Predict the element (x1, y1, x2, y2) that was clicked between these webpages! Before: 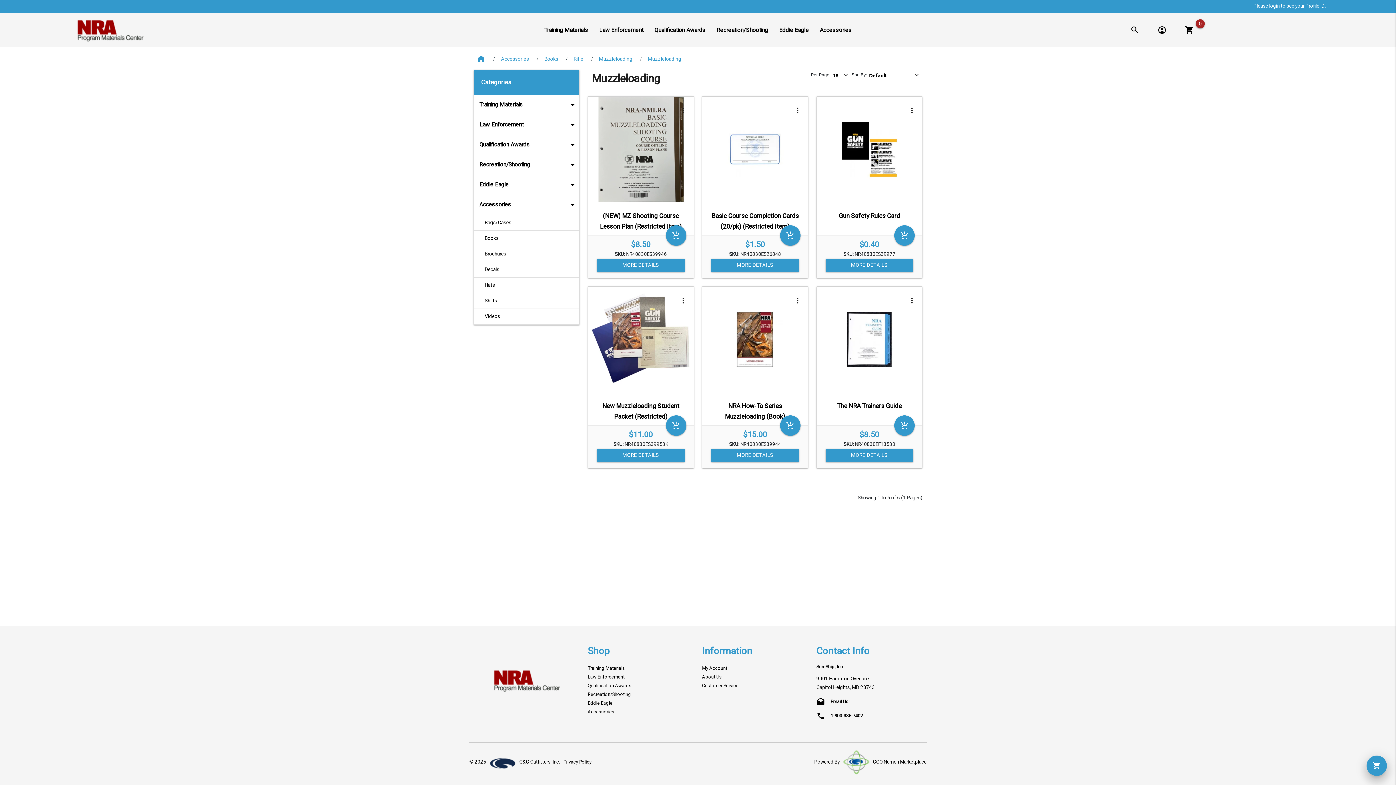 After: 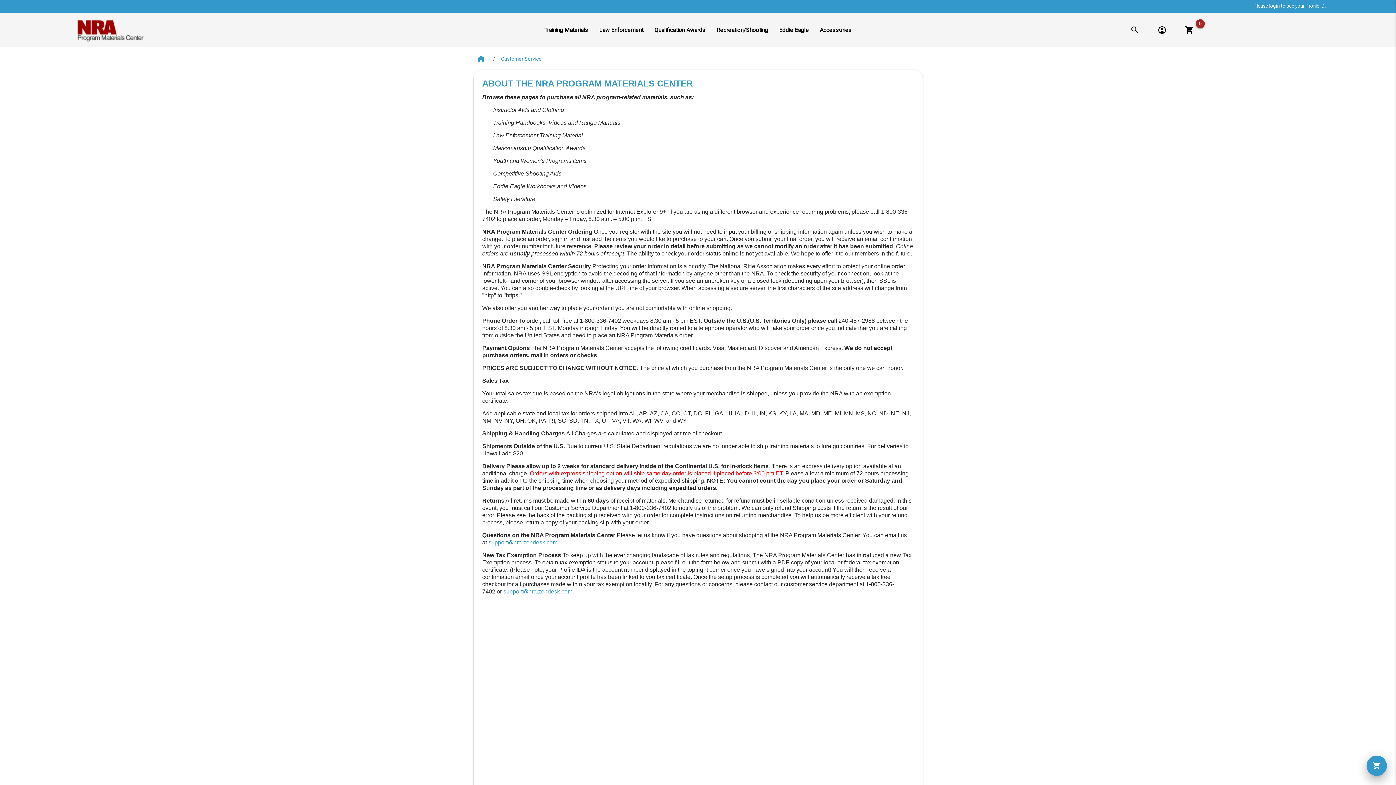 Action: bbox: (702, 682, 738, 689) label: Customer Service